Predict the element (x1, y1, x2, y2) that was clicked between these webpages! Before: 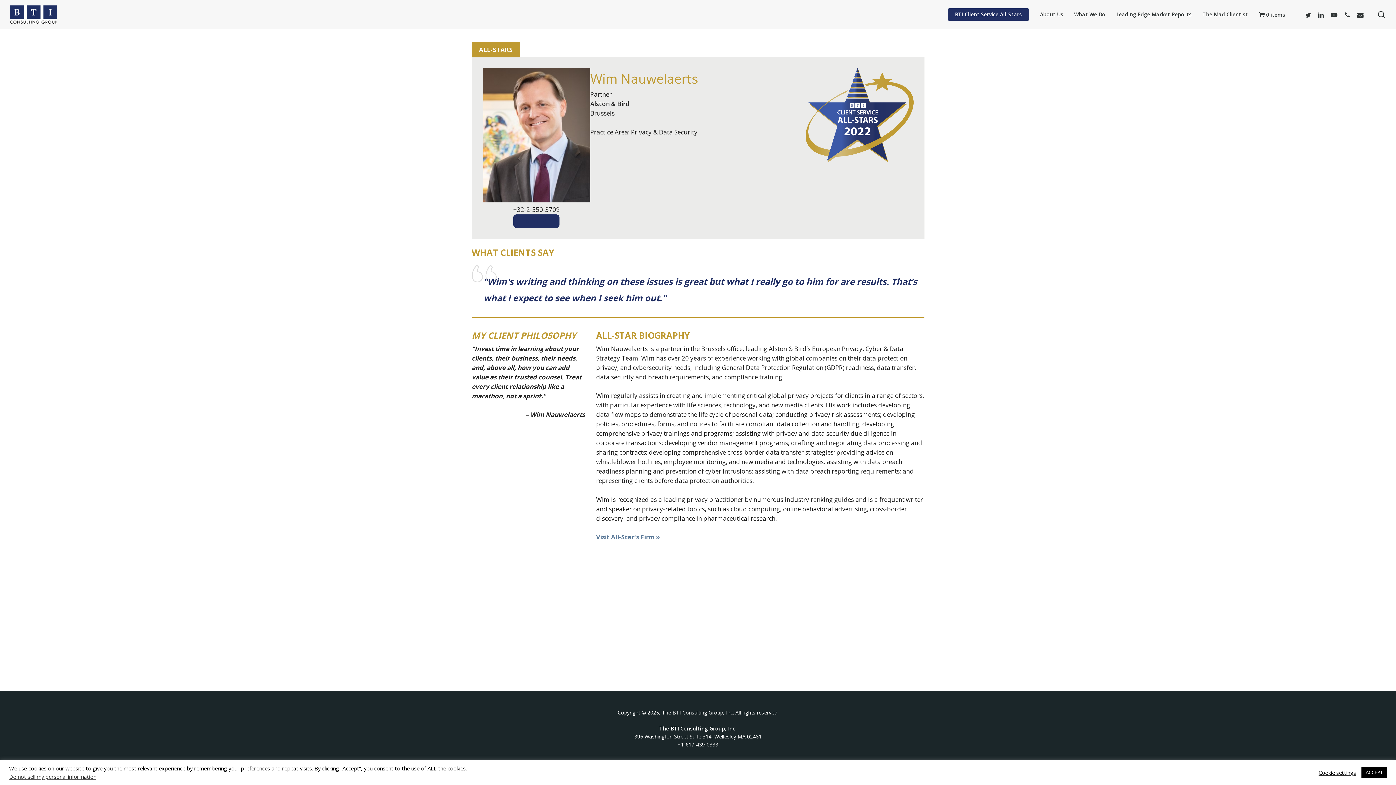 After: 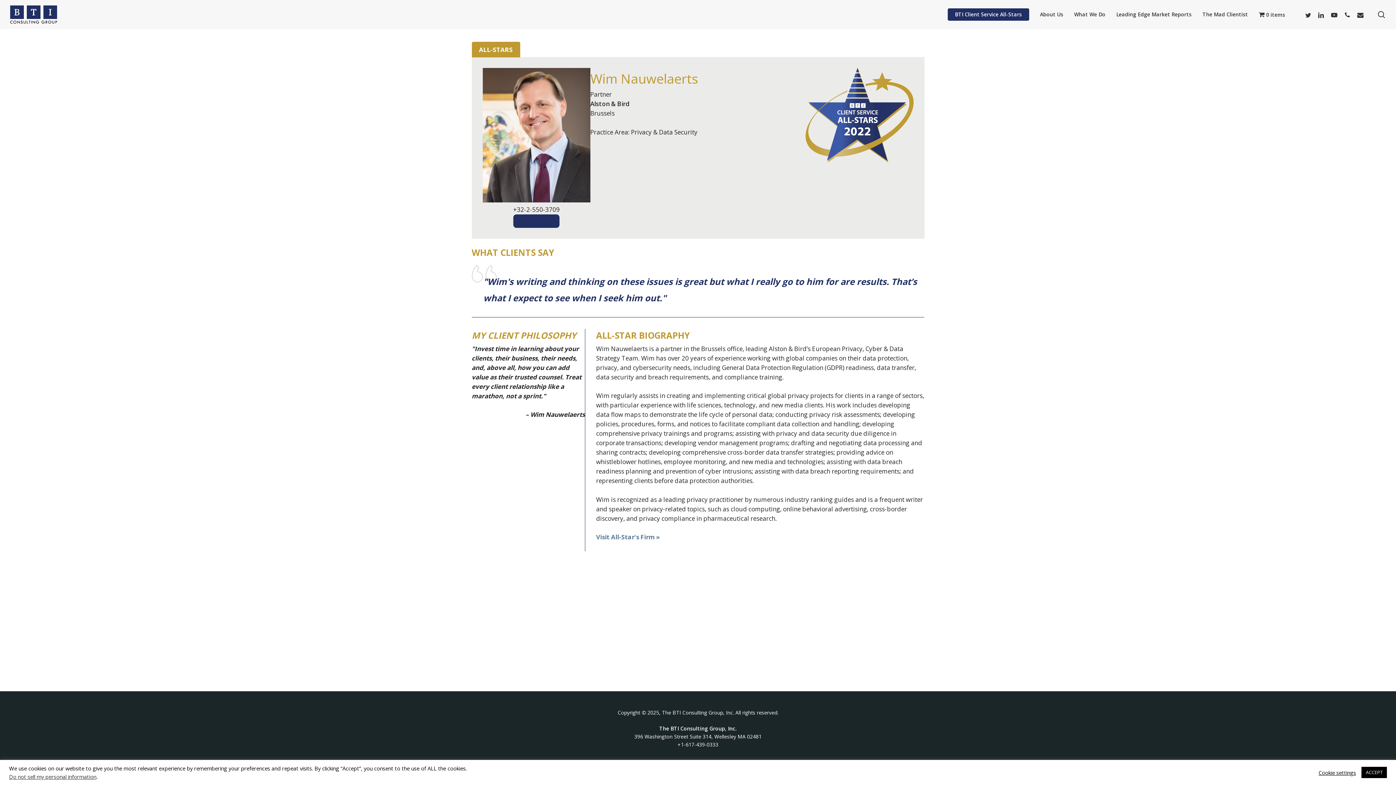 Action: label: ALL-STARS bbox: (471, 41, 520, 57)